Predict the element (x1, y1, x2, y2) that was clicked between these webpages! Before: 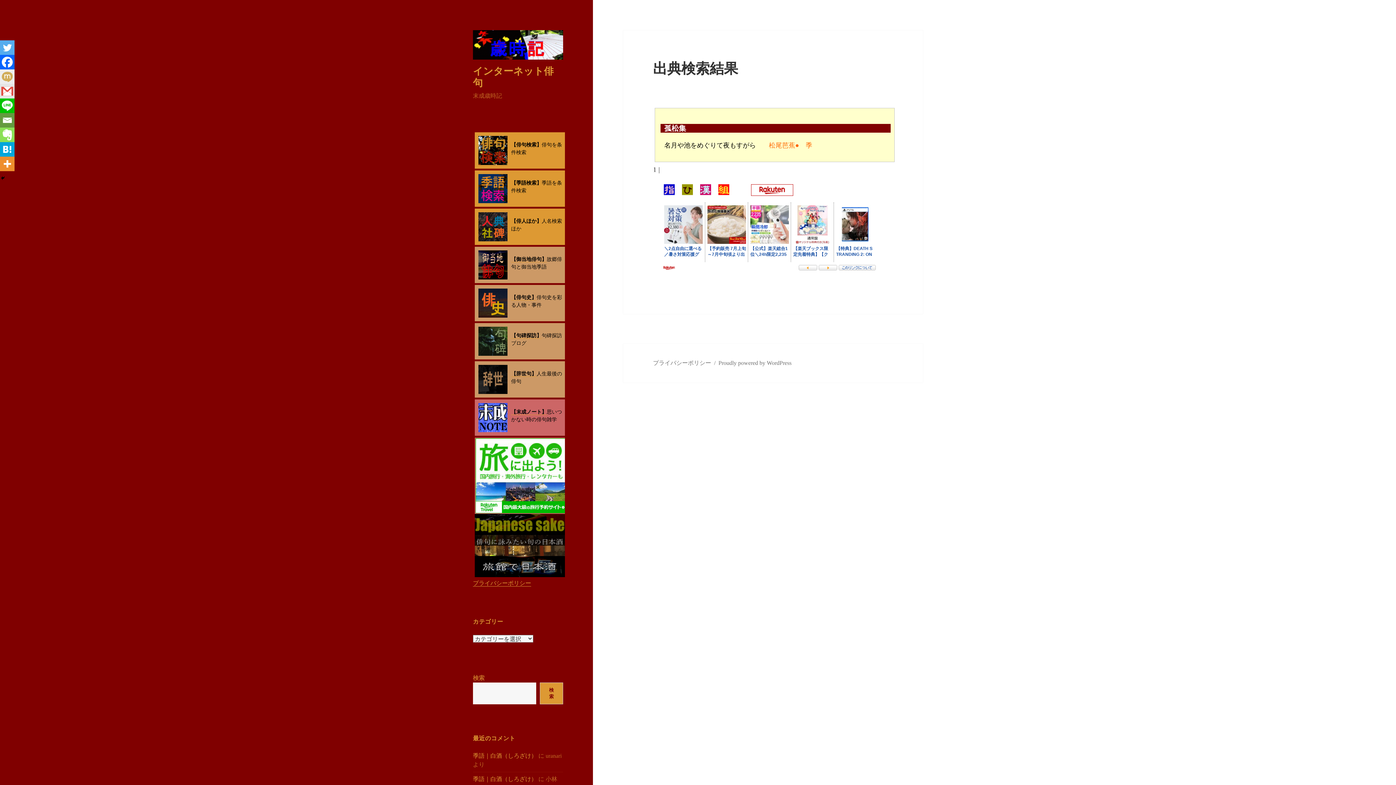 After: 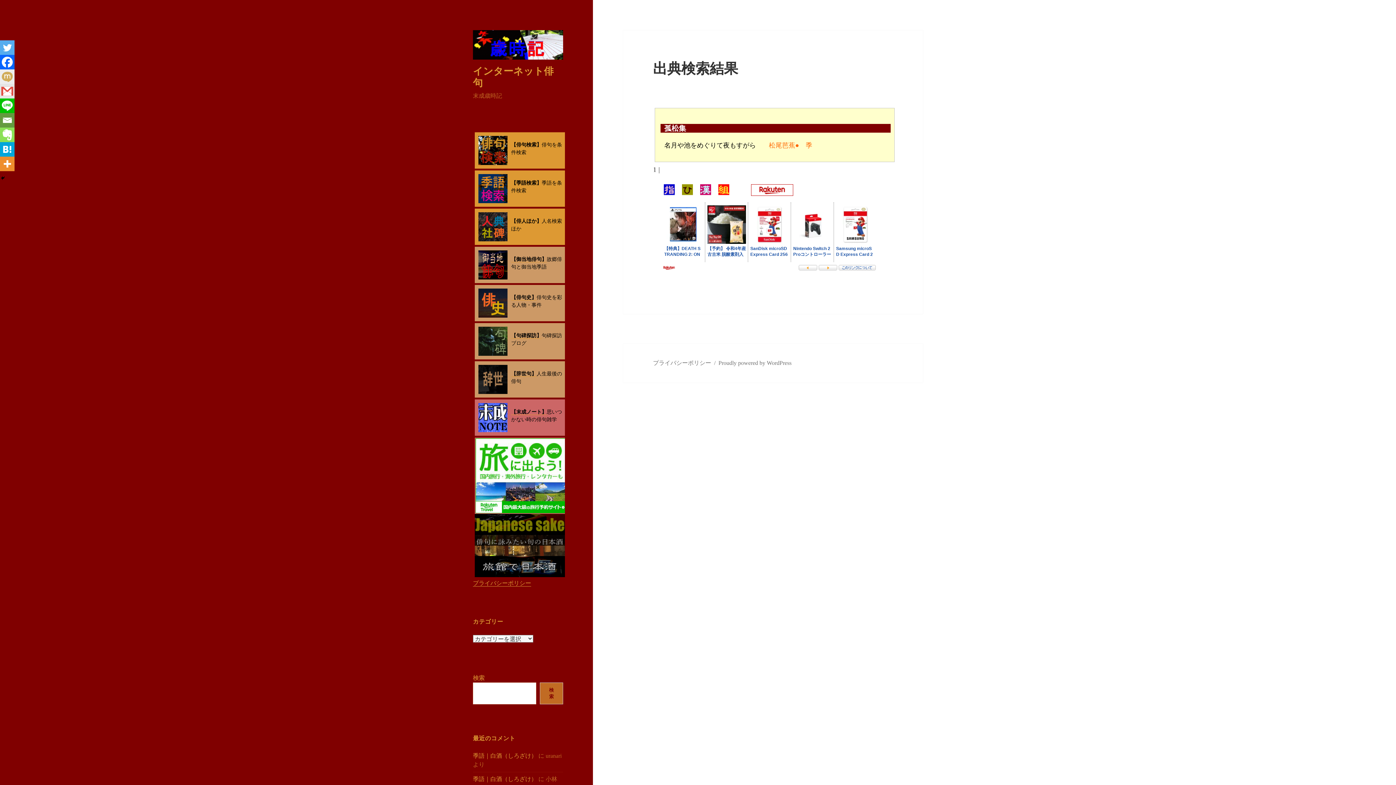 Action: bbox: (540, 682, 563, 704) label: 検索